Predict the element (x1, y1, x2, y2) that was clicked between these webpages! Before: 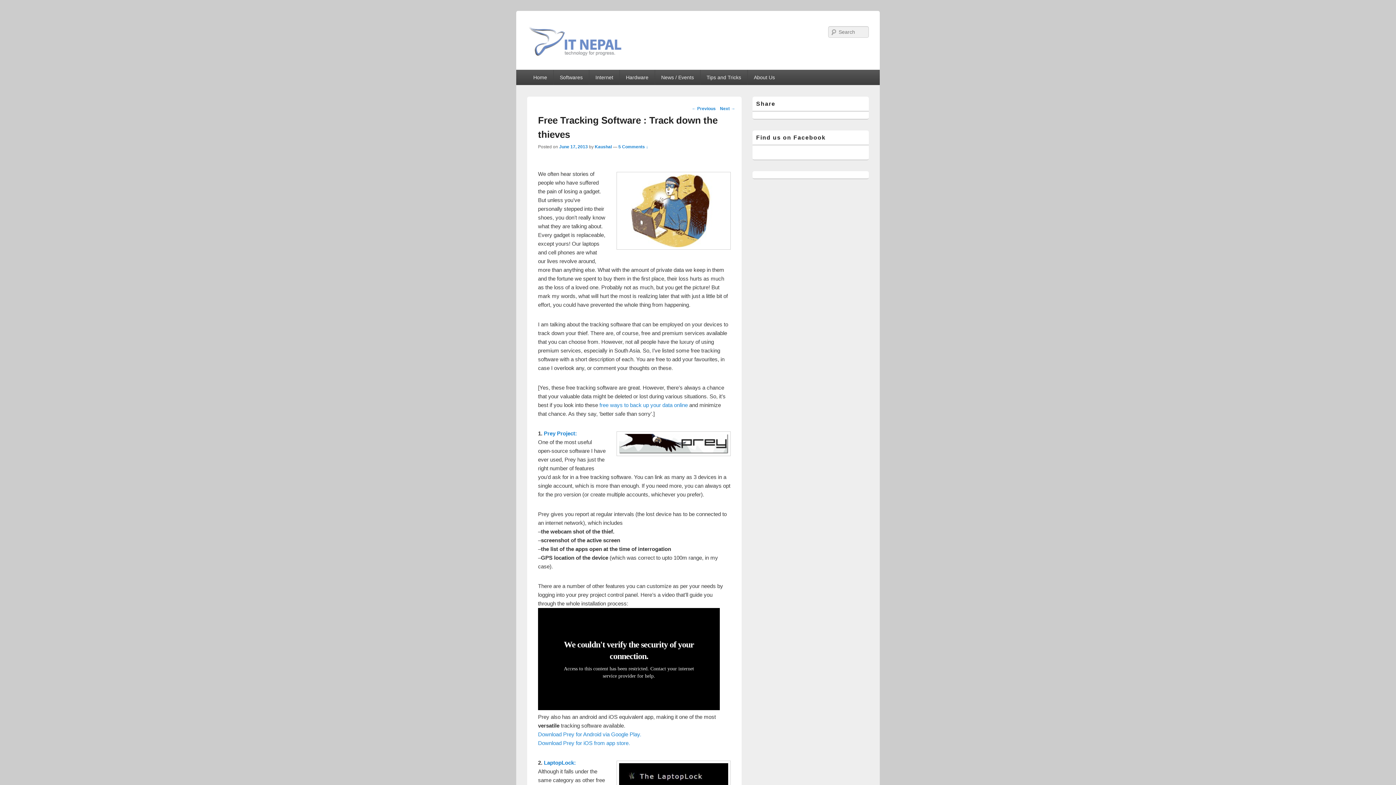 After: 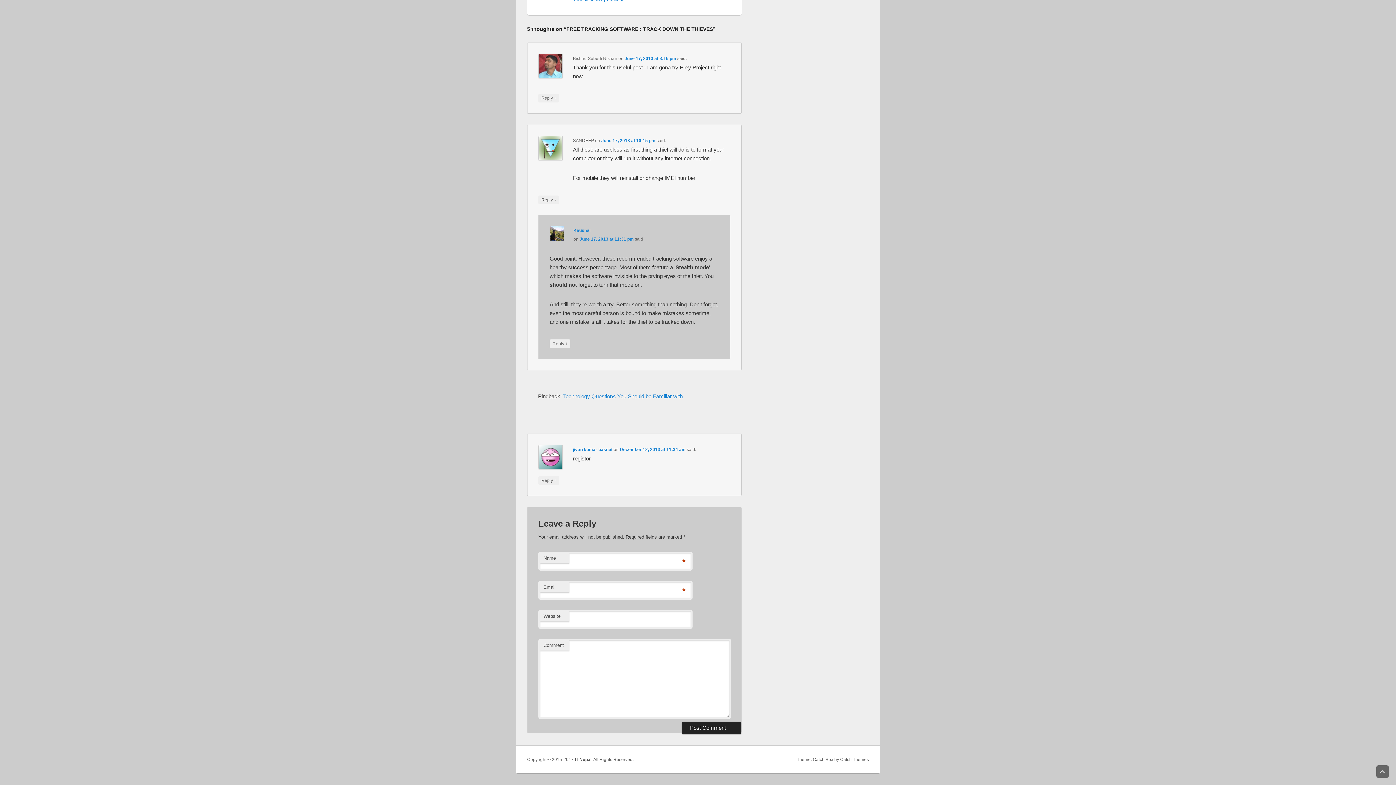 Action: bbox: (618, 144, 648, 149) label: 5 Comments ↓